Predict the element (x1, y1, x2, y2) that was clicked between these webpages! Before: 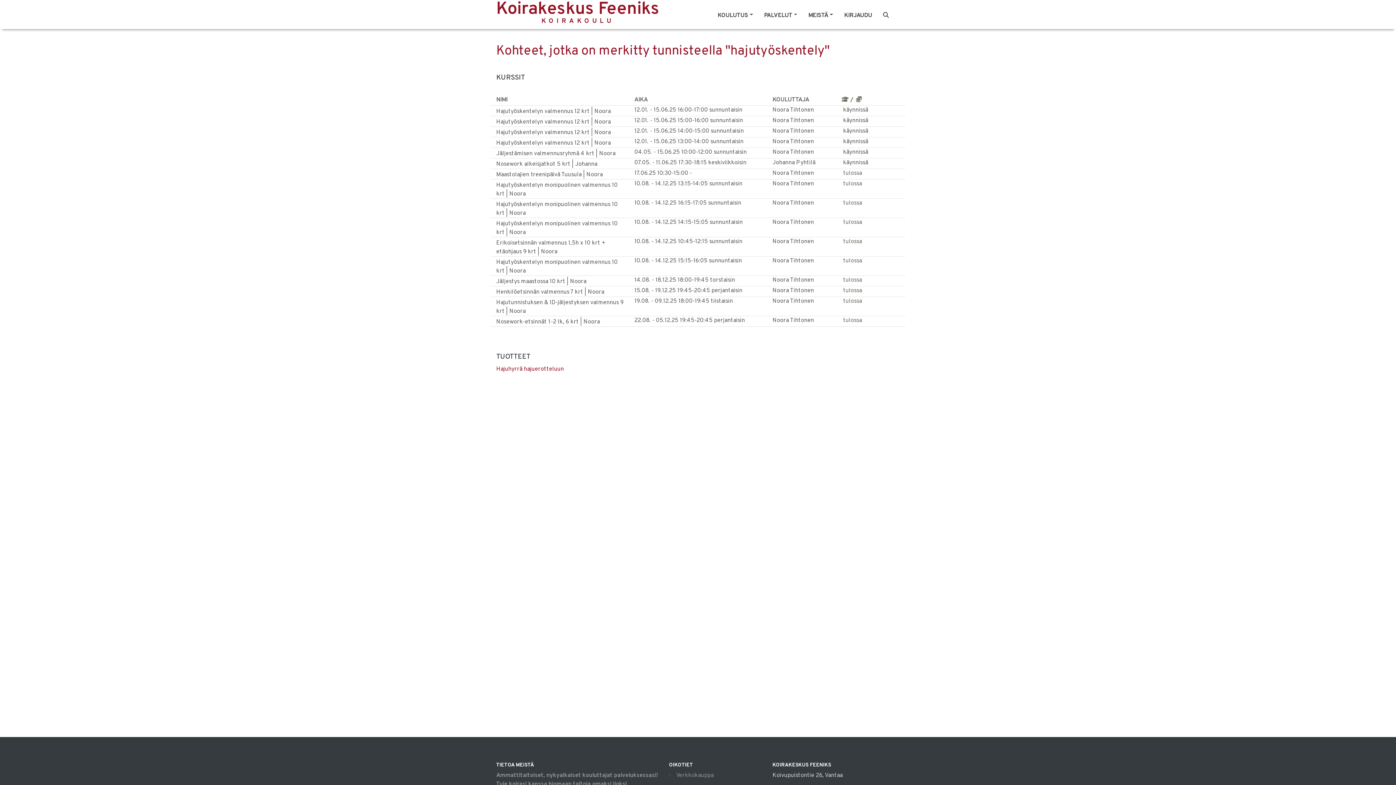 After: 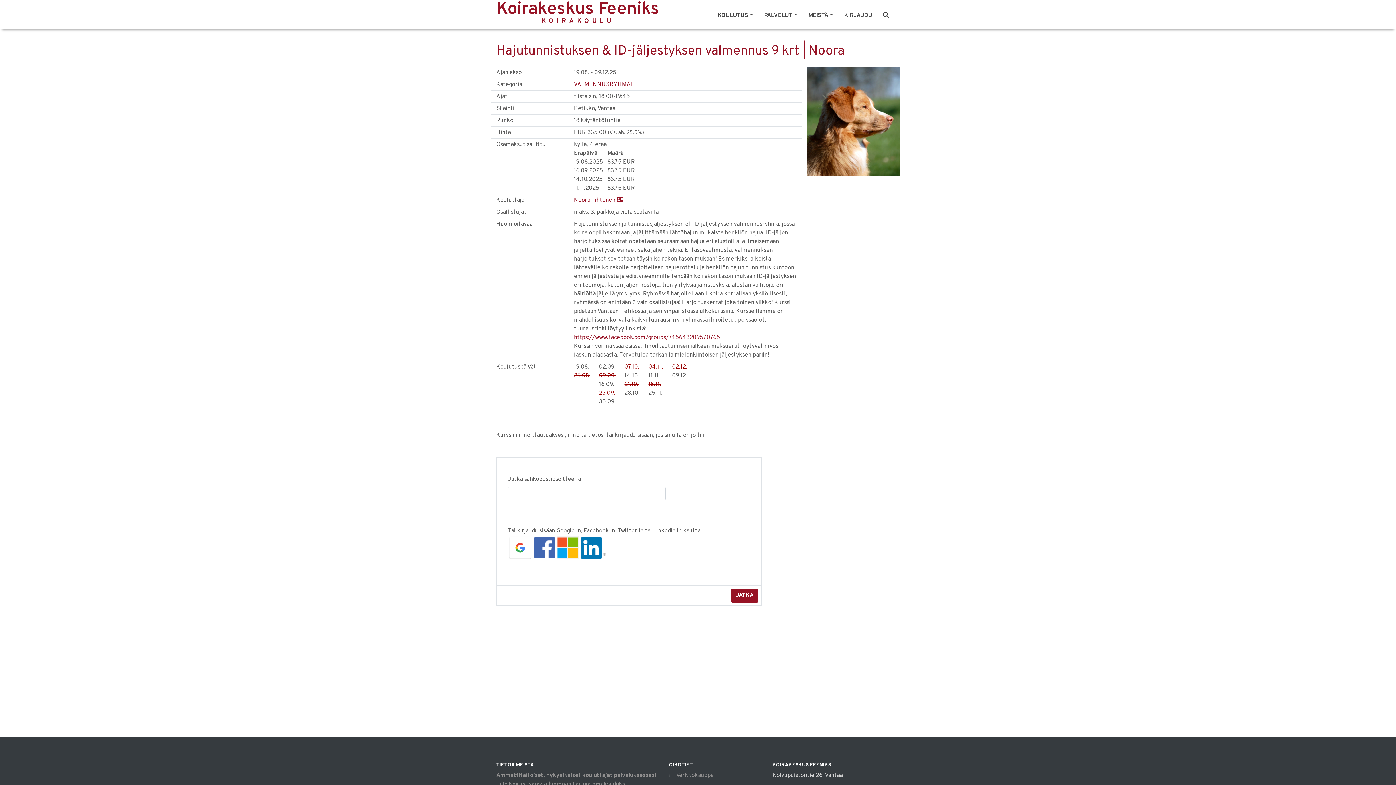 Action: label: Hajutunnistuksen & ID-jäljestyksen valmennus 9 krt | Noora
19.08. - 09.12.25
18:00-19:45 tiistaisin
Noora Tihtonen
tulossa bbox: (496, 296, 900, 316)